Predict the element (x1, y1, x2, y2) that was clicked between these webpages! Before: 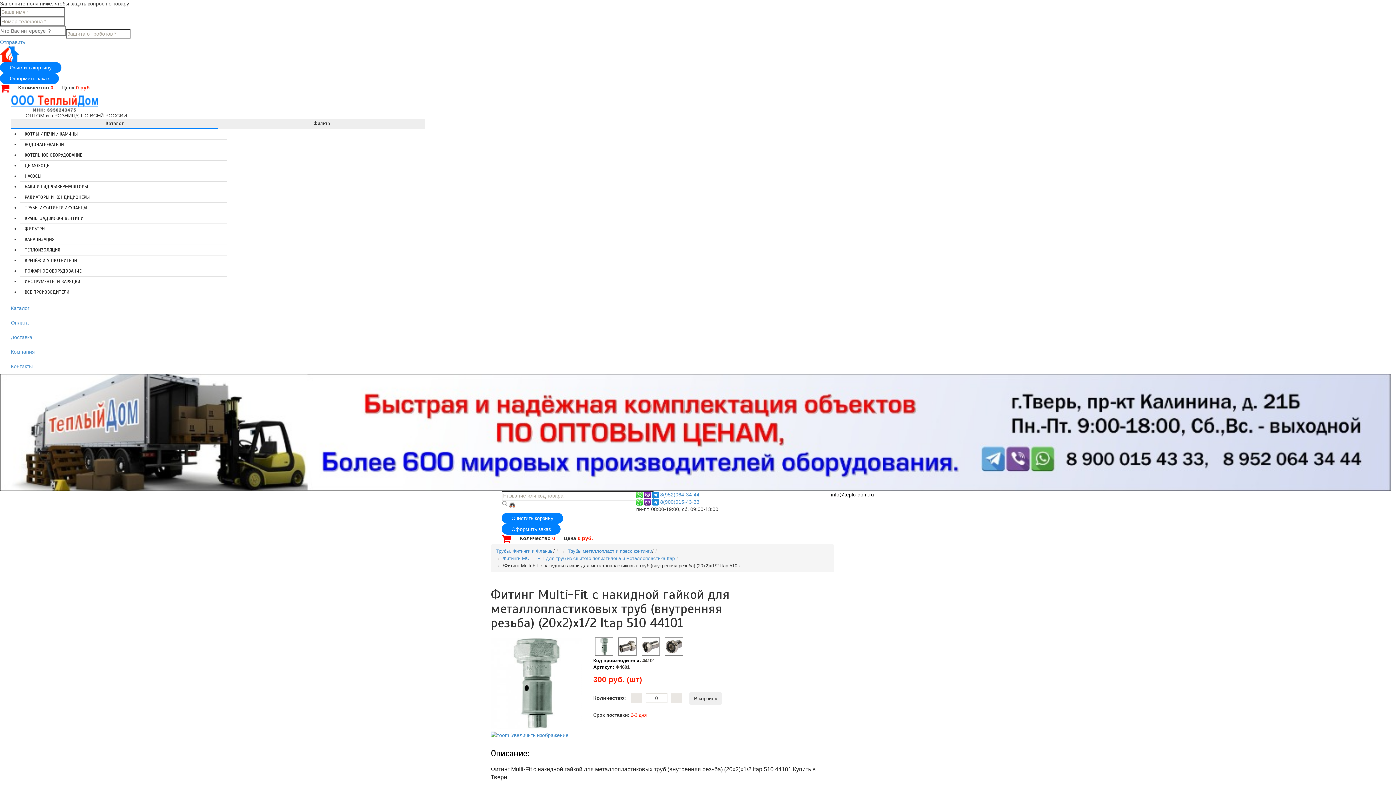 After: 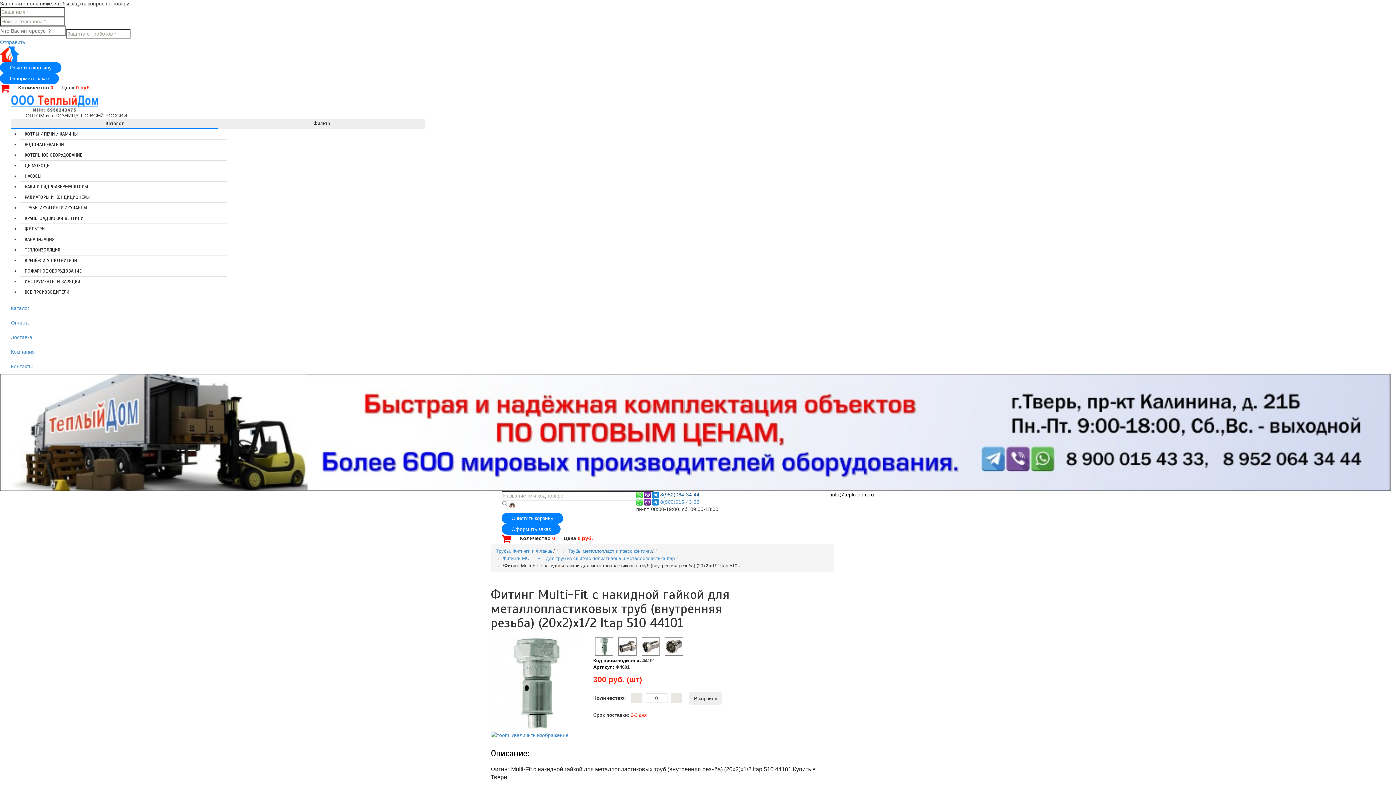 Action: bbox: (660, 491, 699, 497) label: 8(952)064-34-44